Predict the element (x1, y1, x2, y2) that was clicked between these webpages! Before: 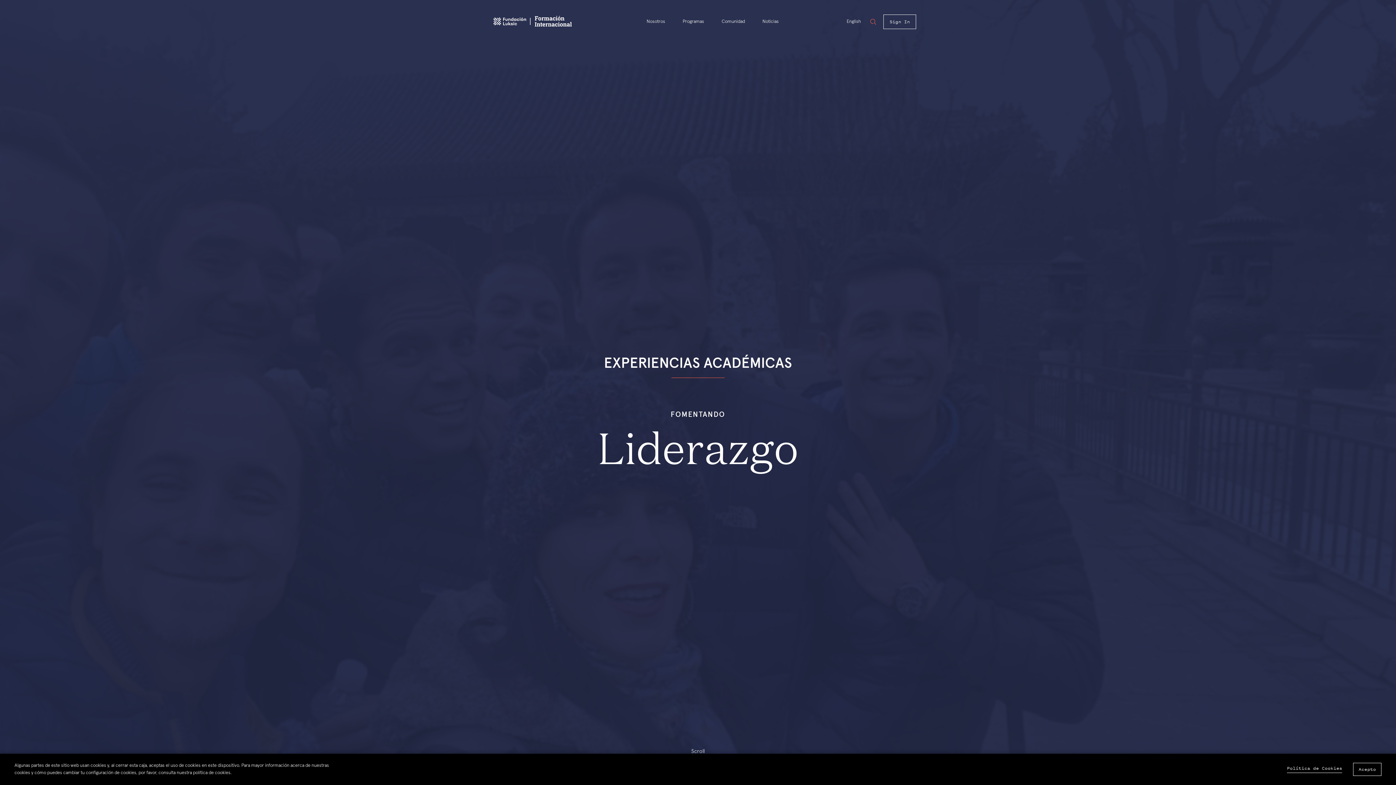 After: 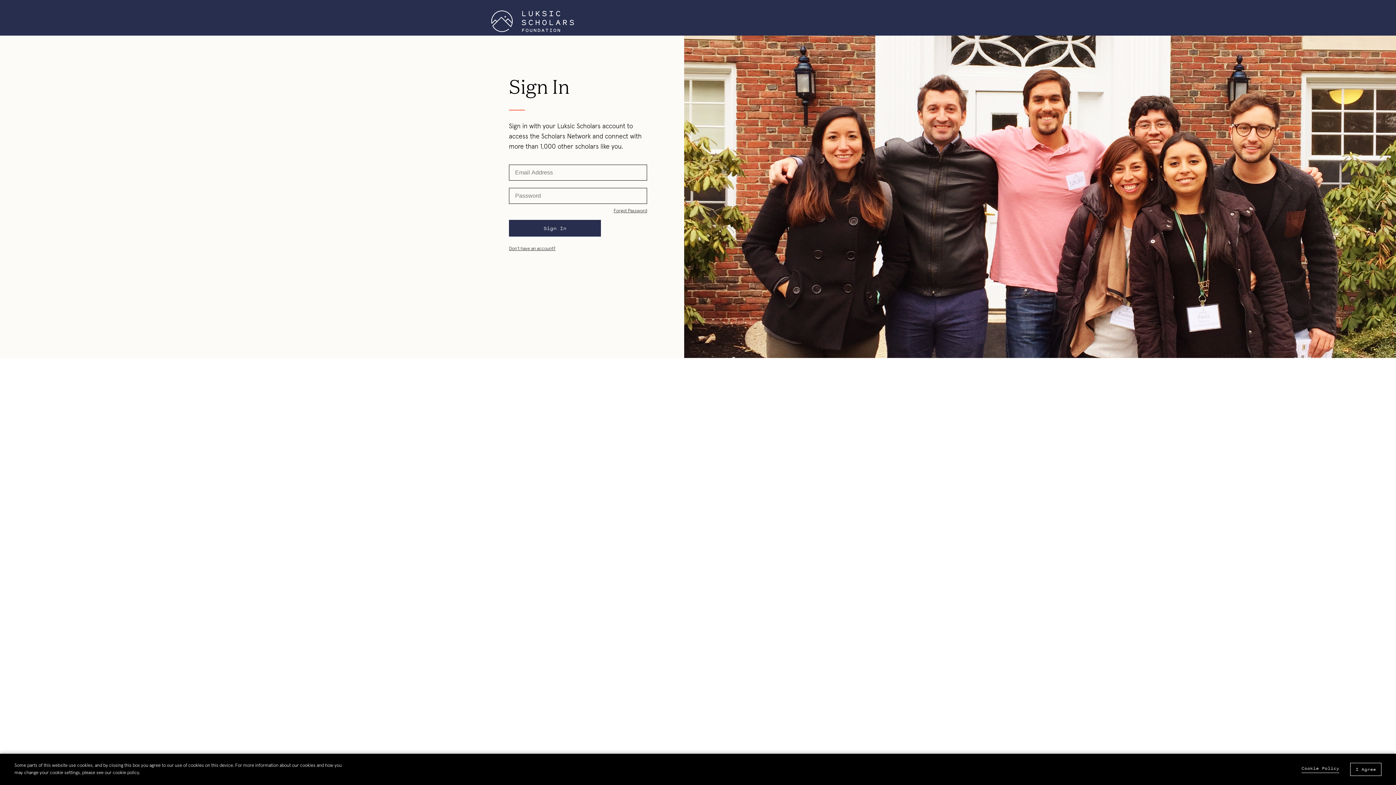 Action: bbox: (883, 14, 916, 29) label: Sign In